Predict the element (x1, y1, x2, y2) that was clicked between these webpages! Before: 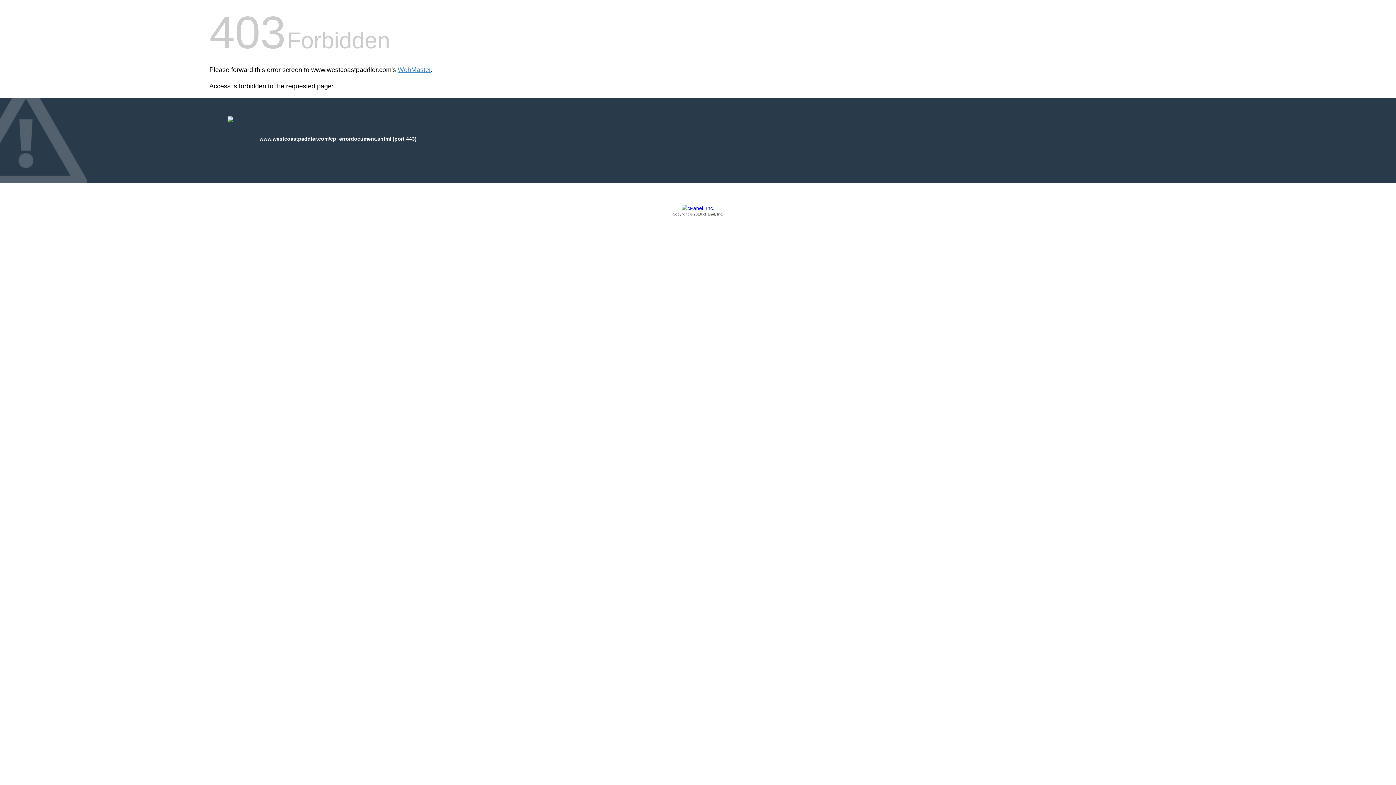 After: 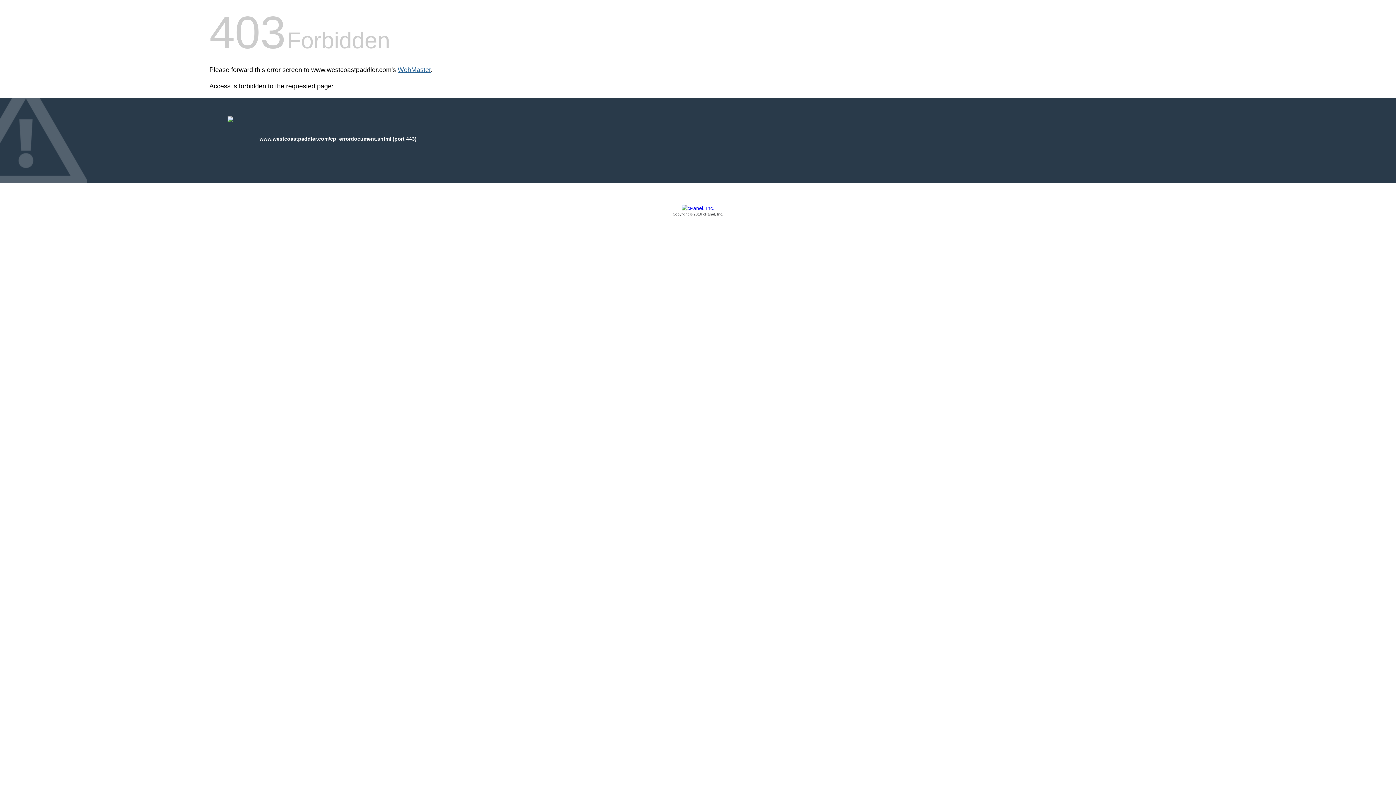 Action: label: WebMaster bbox: (397, 66, 430, 73)